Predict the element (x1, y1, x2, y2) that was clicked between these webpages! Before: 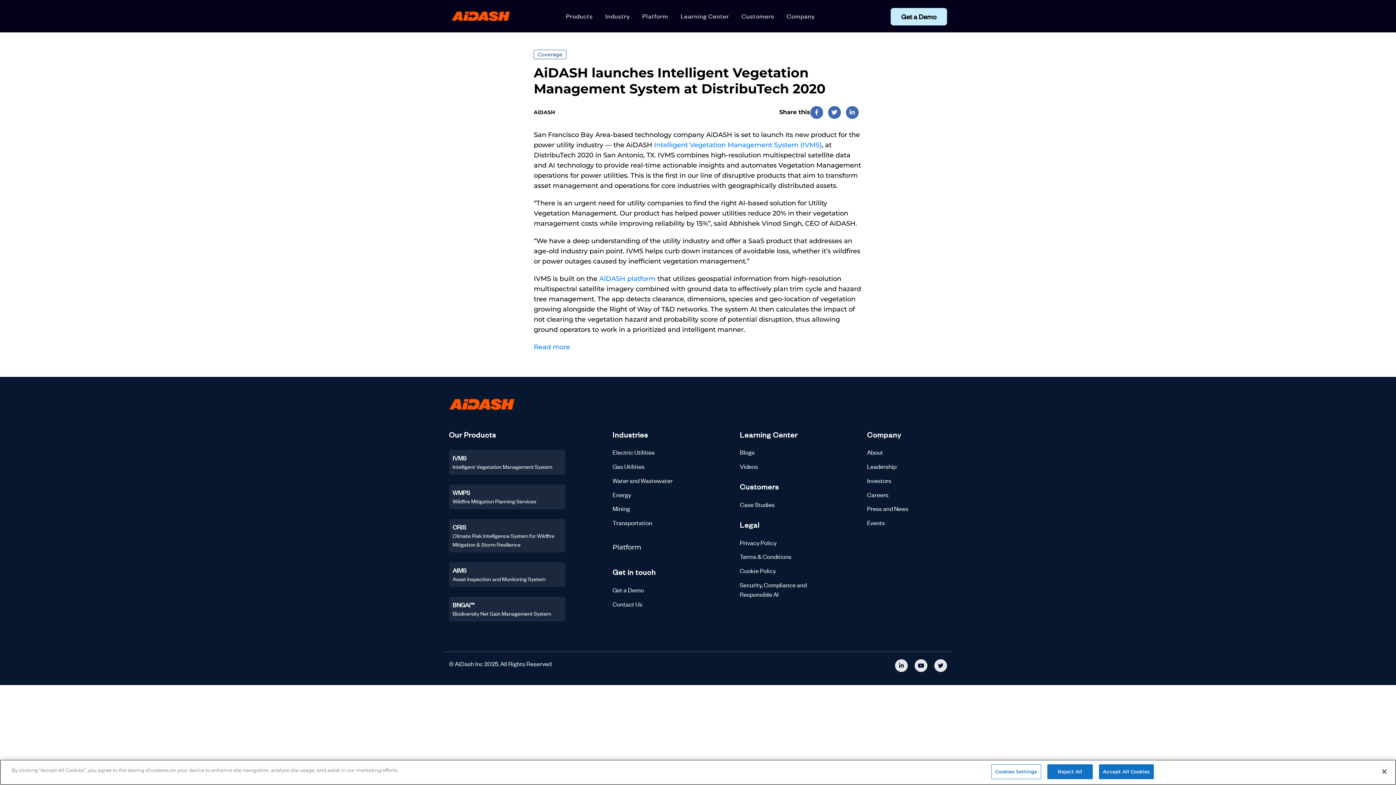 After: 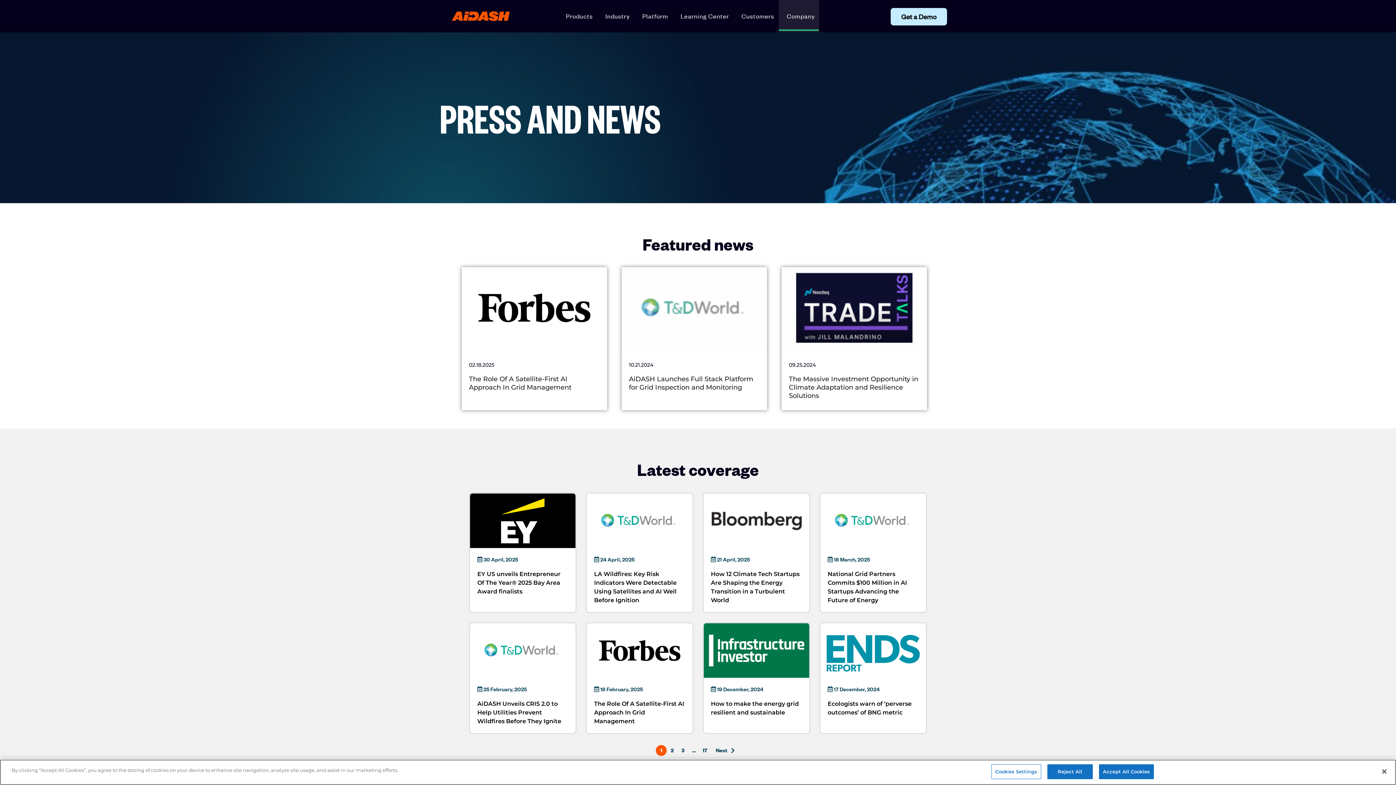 Action: bbox: (867, 504, 908, 512) label: Press and News